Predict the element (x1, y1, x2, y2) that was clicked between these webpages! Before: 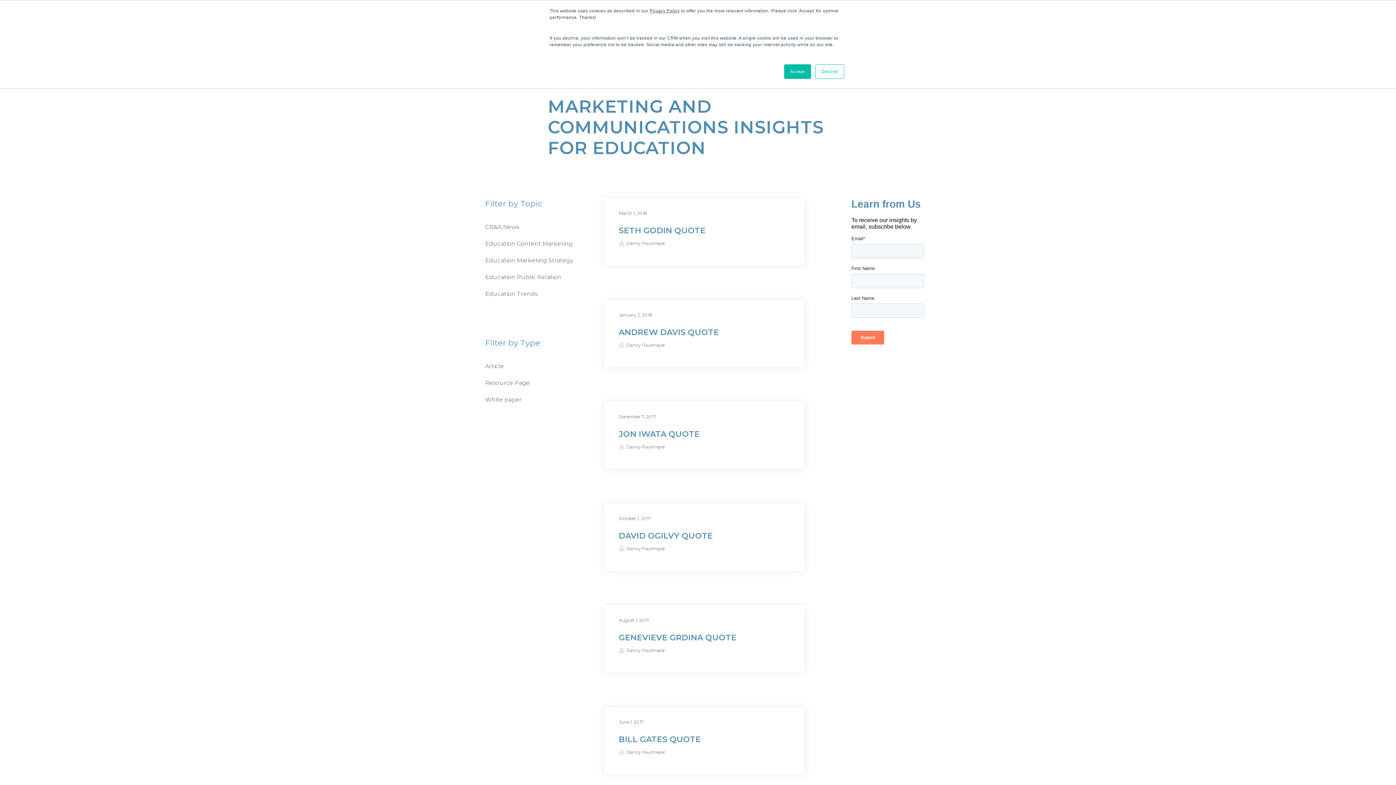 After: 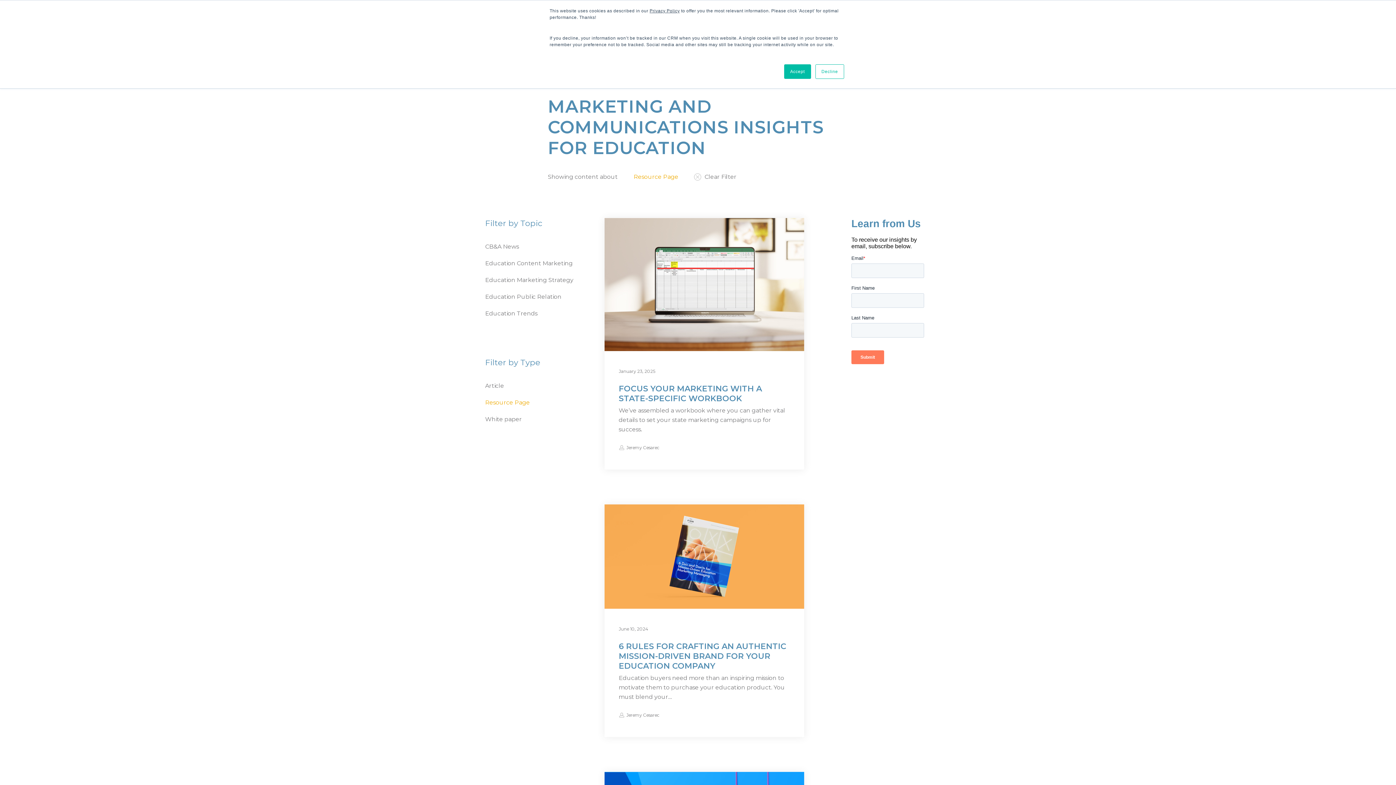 Action: label: Resource Page bbox: (485, 379, 530, 386)